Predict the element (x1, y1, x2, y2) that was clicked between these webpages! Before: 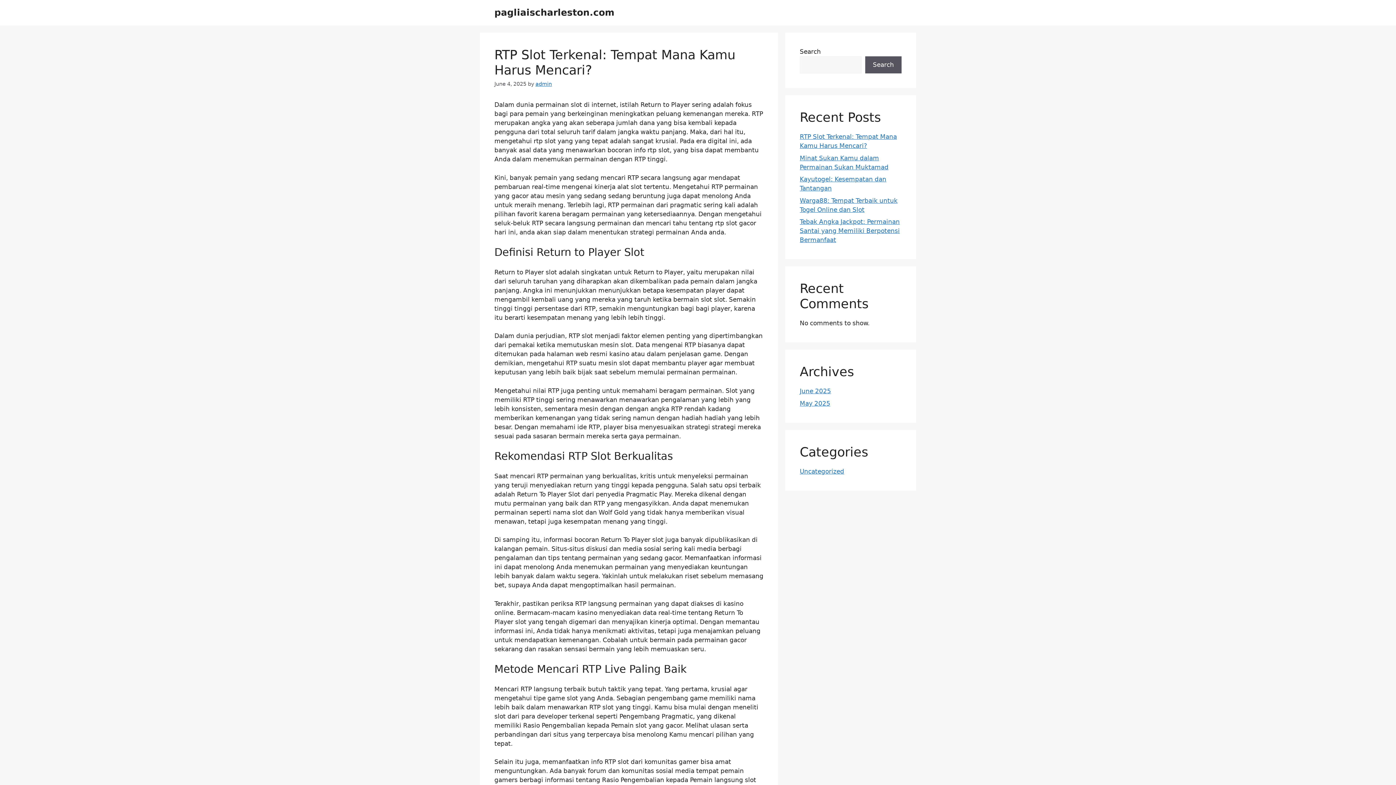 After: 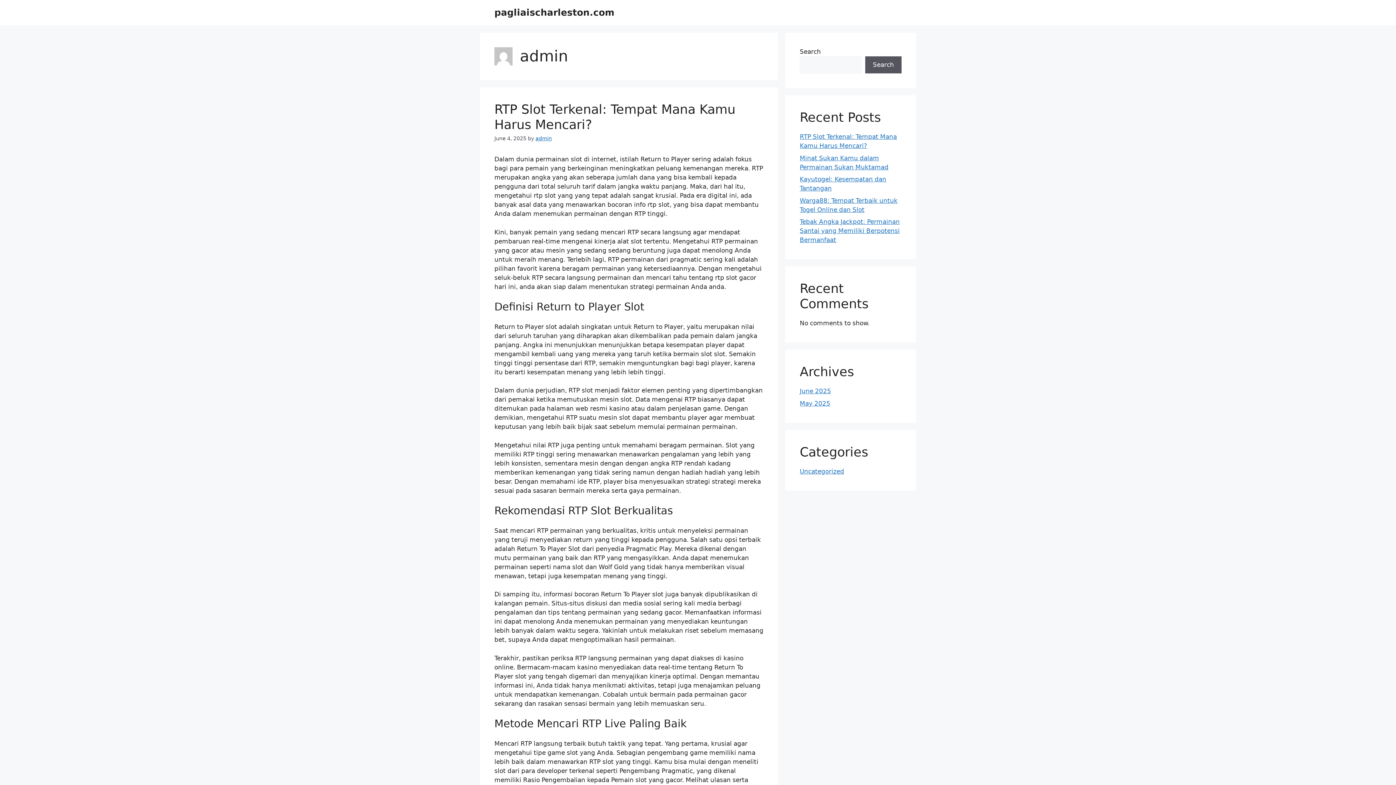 Action: label: admin bbox: (535, 81, 552, 86)